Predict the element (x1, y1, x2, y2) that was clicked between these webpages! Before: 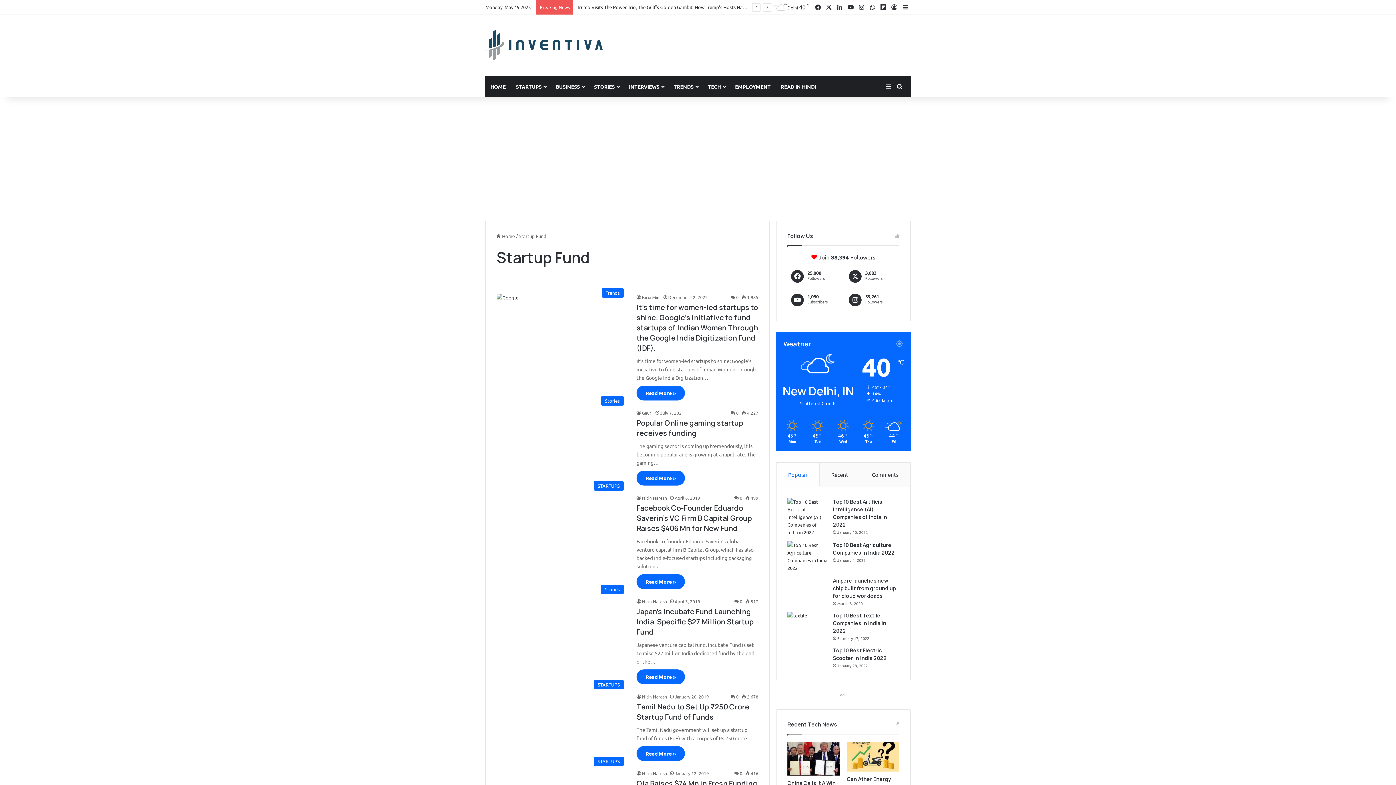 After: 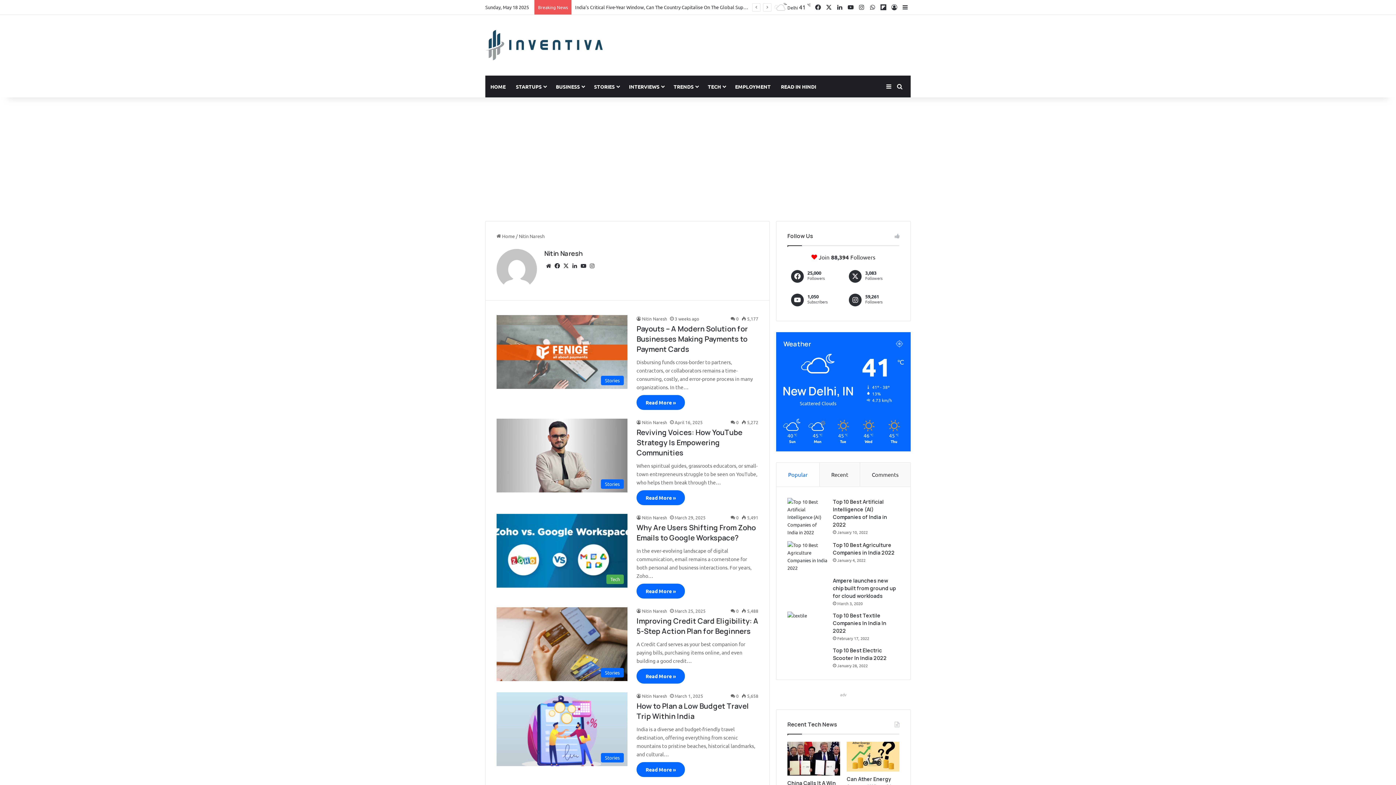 Action: label: Nitin Naresh bbox: (636, 598, 667, 604)